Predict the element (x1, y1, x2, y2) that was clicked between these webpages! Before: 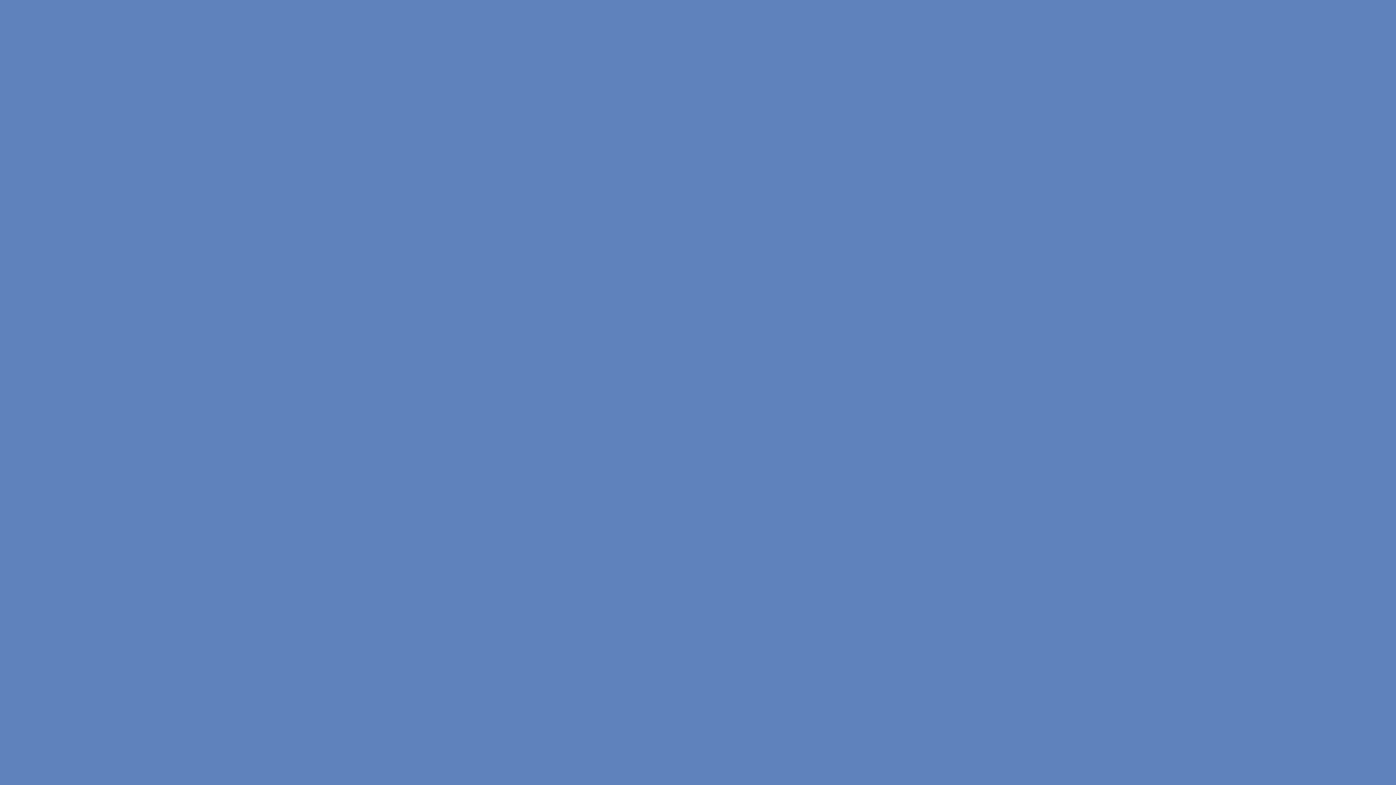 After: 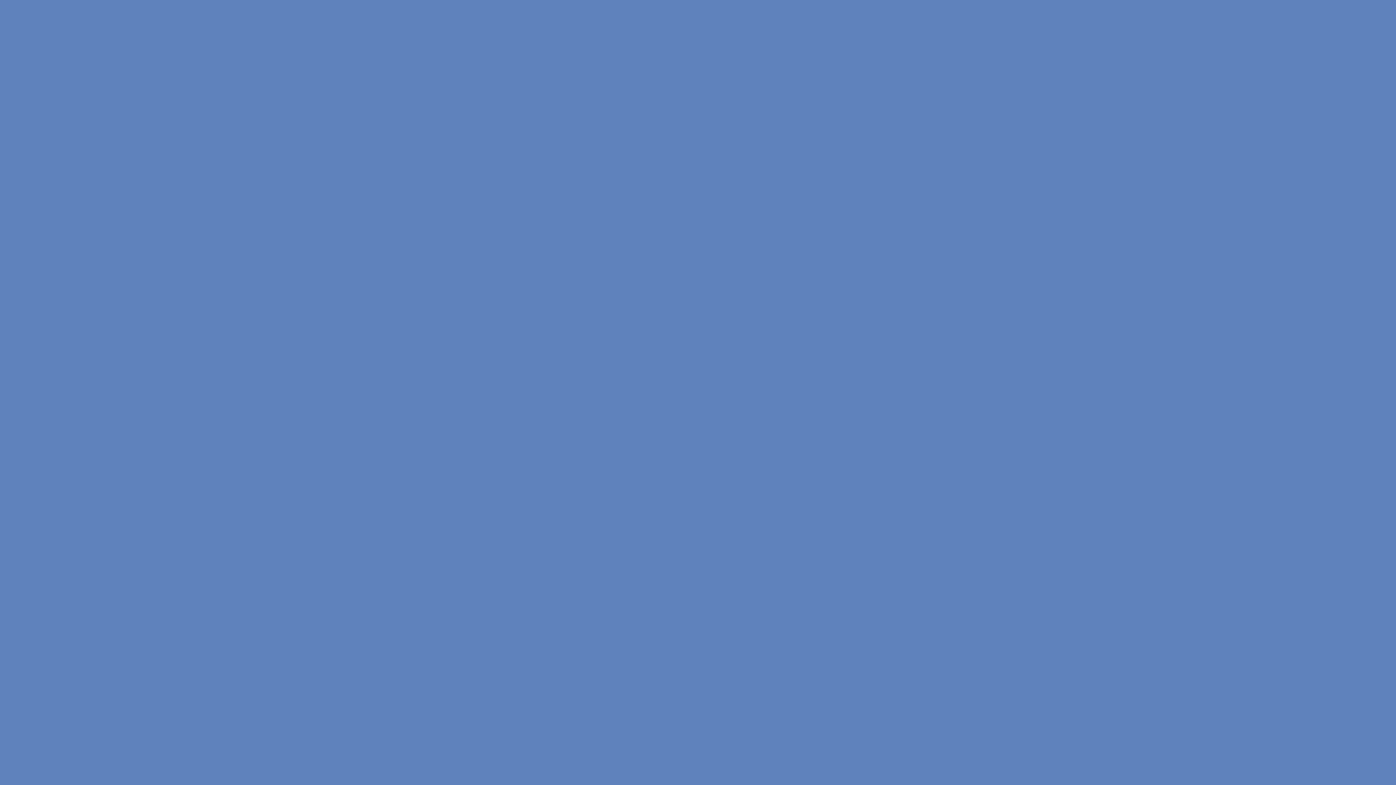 Action: bbox: (1000, 28, 1049, 46) label: JOIN TODAY!